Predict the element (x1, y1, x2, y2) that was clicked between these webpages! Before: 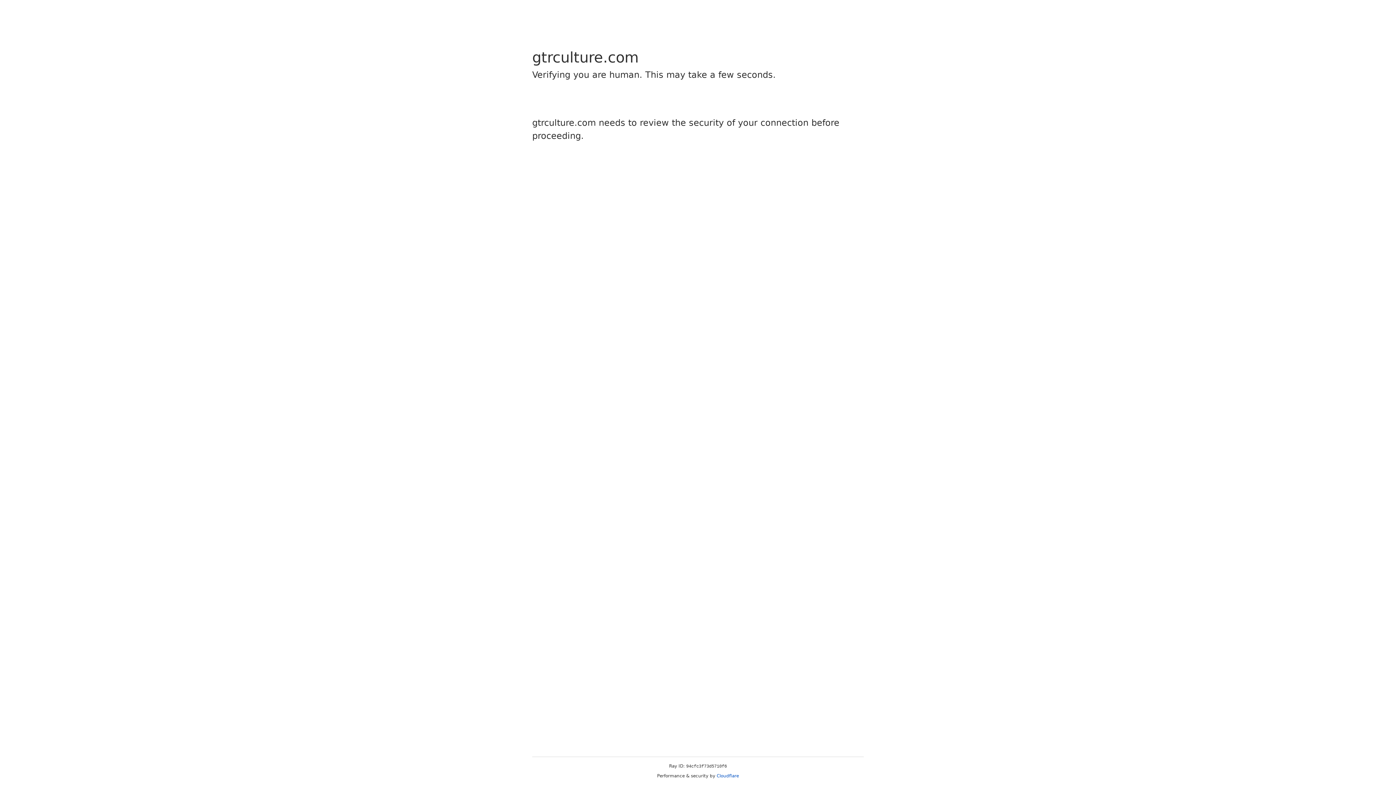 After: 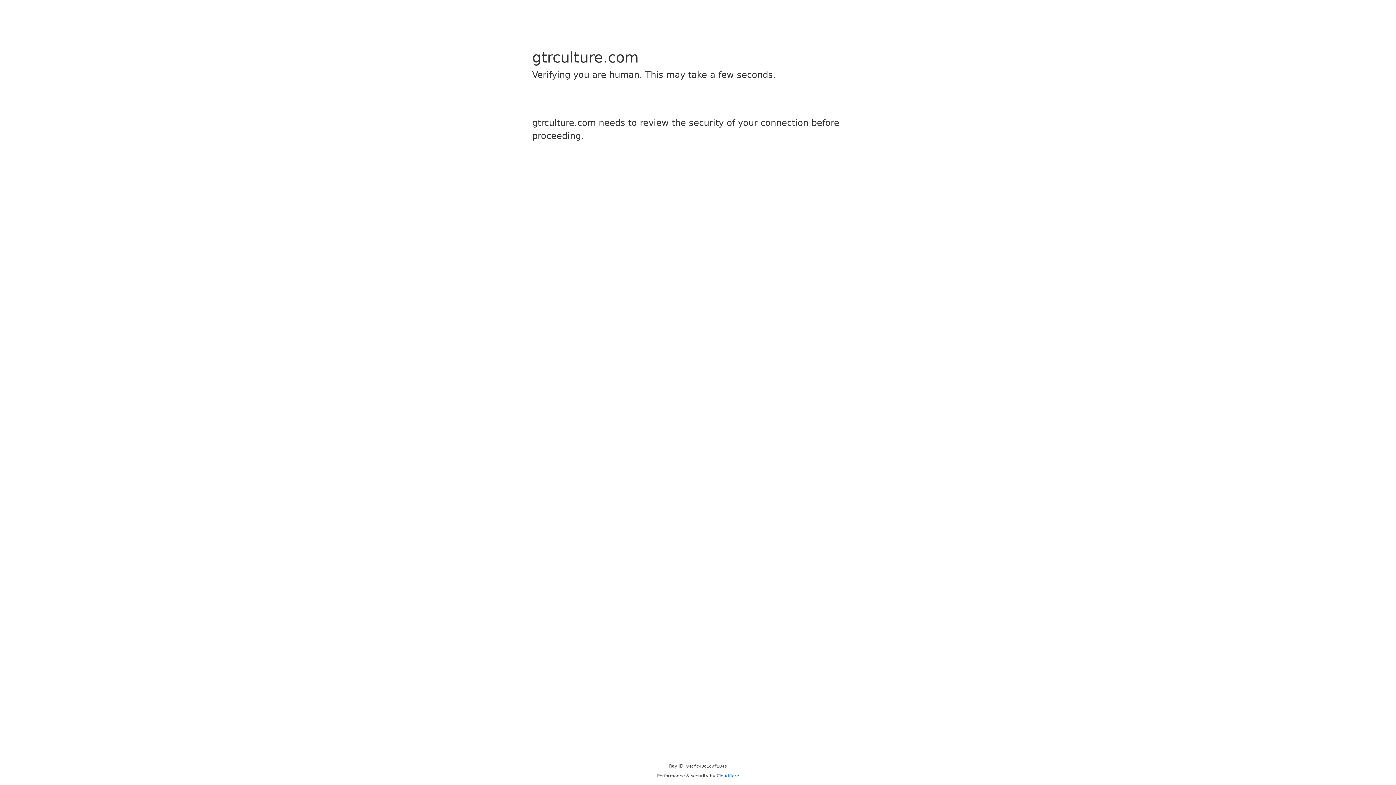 Action: label: Cloudflare bbox: (716, 773, 739, 778)